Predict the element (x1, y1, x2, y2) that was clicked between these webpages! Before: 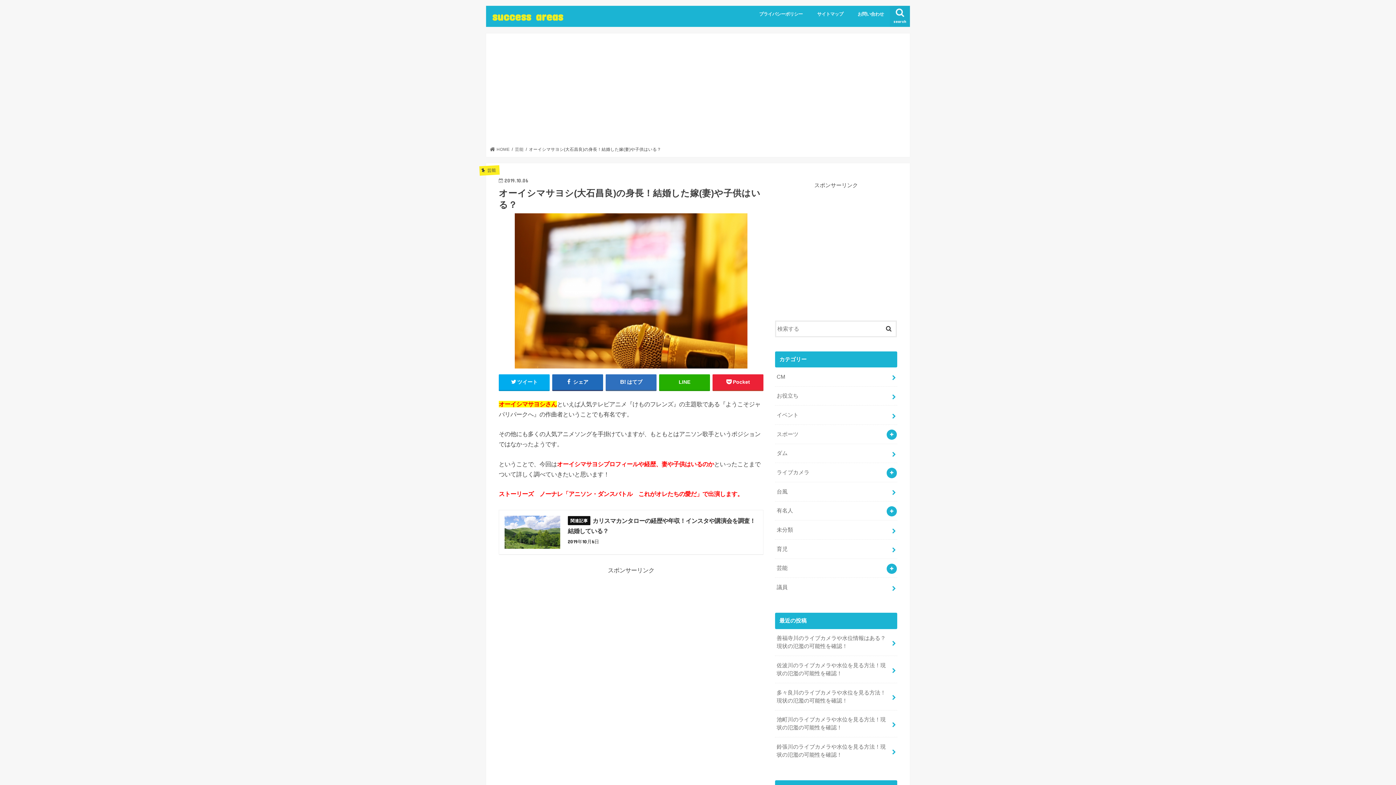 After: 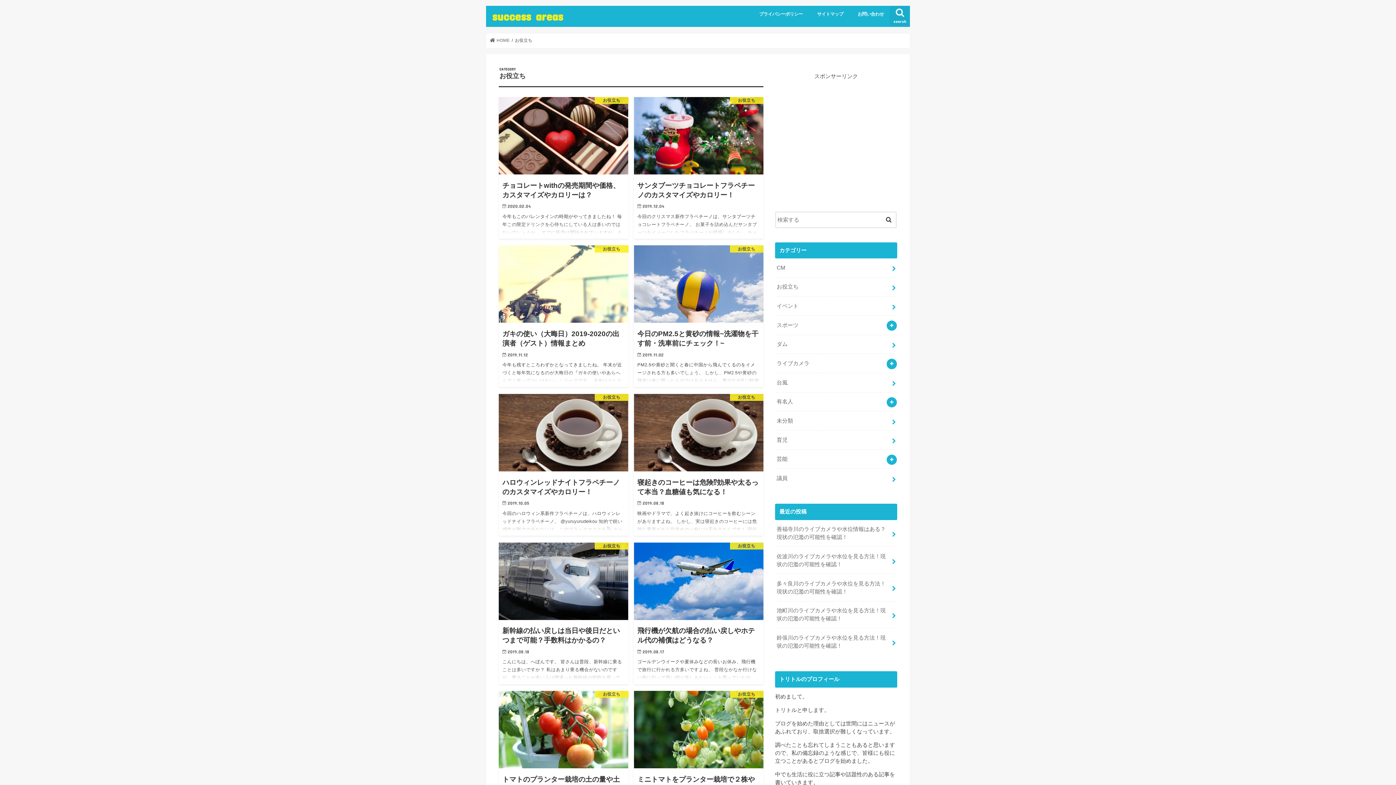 Action: label: お役立ち bbox: (775, 386, 897, 405)